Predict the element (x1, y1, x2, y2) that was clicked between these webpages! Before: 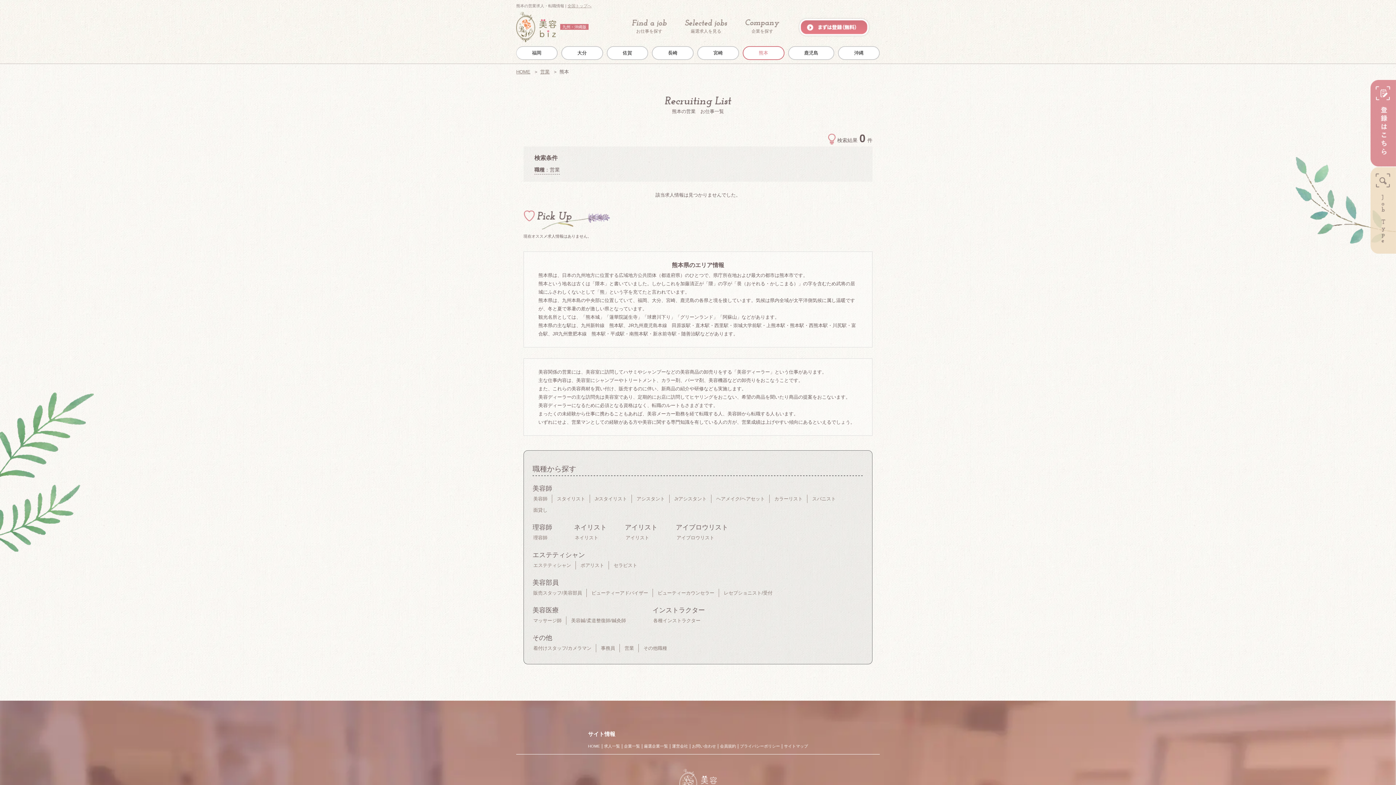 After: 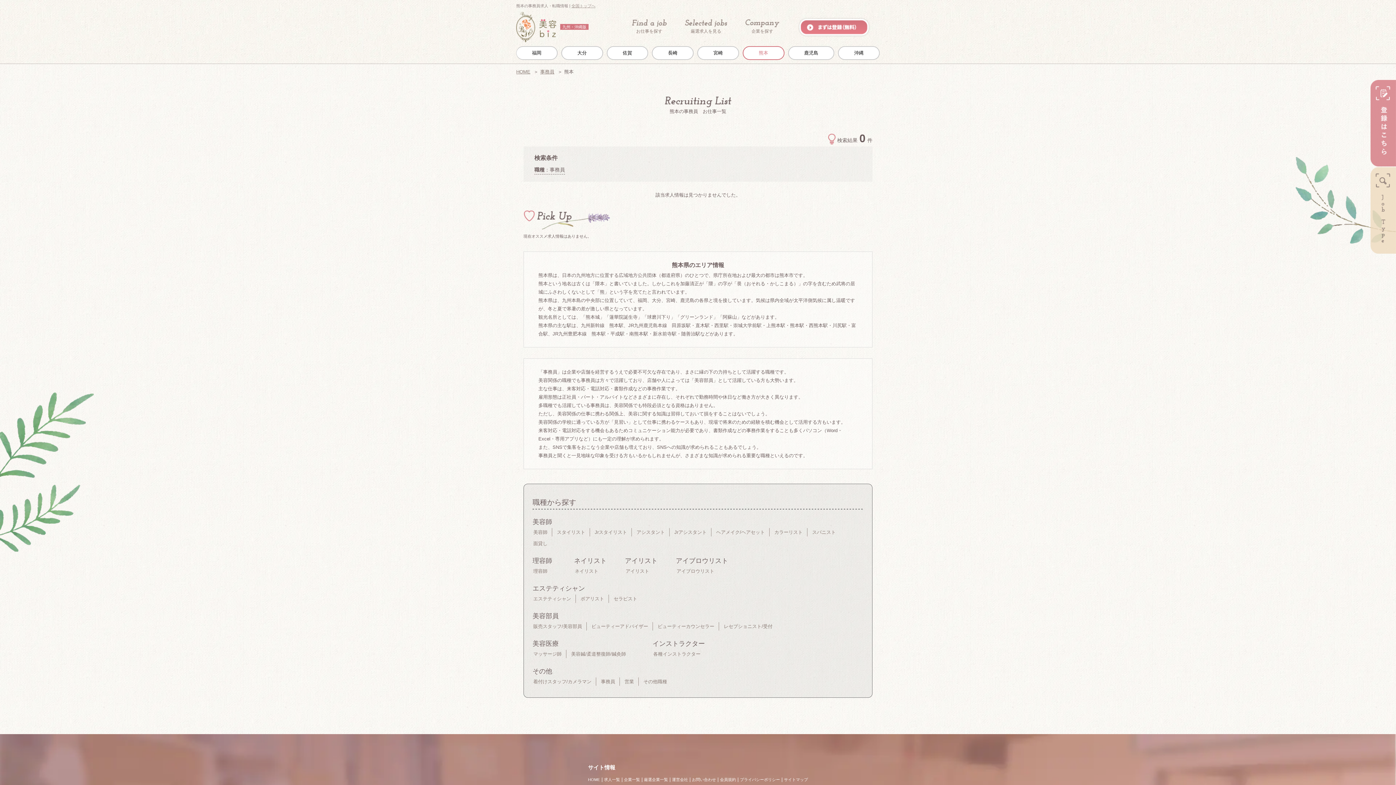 Action: label: 事務員 bbox: (601, 645, 615, 651)